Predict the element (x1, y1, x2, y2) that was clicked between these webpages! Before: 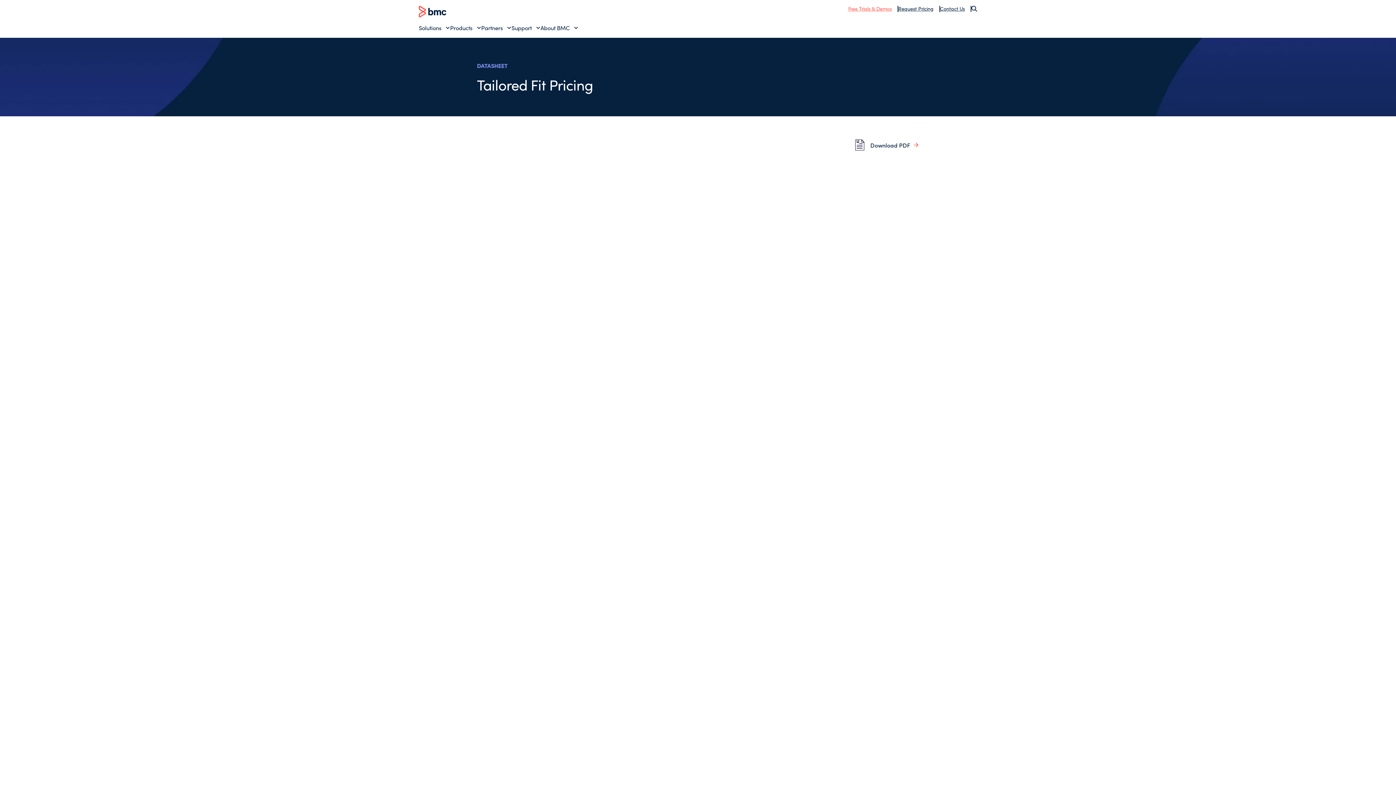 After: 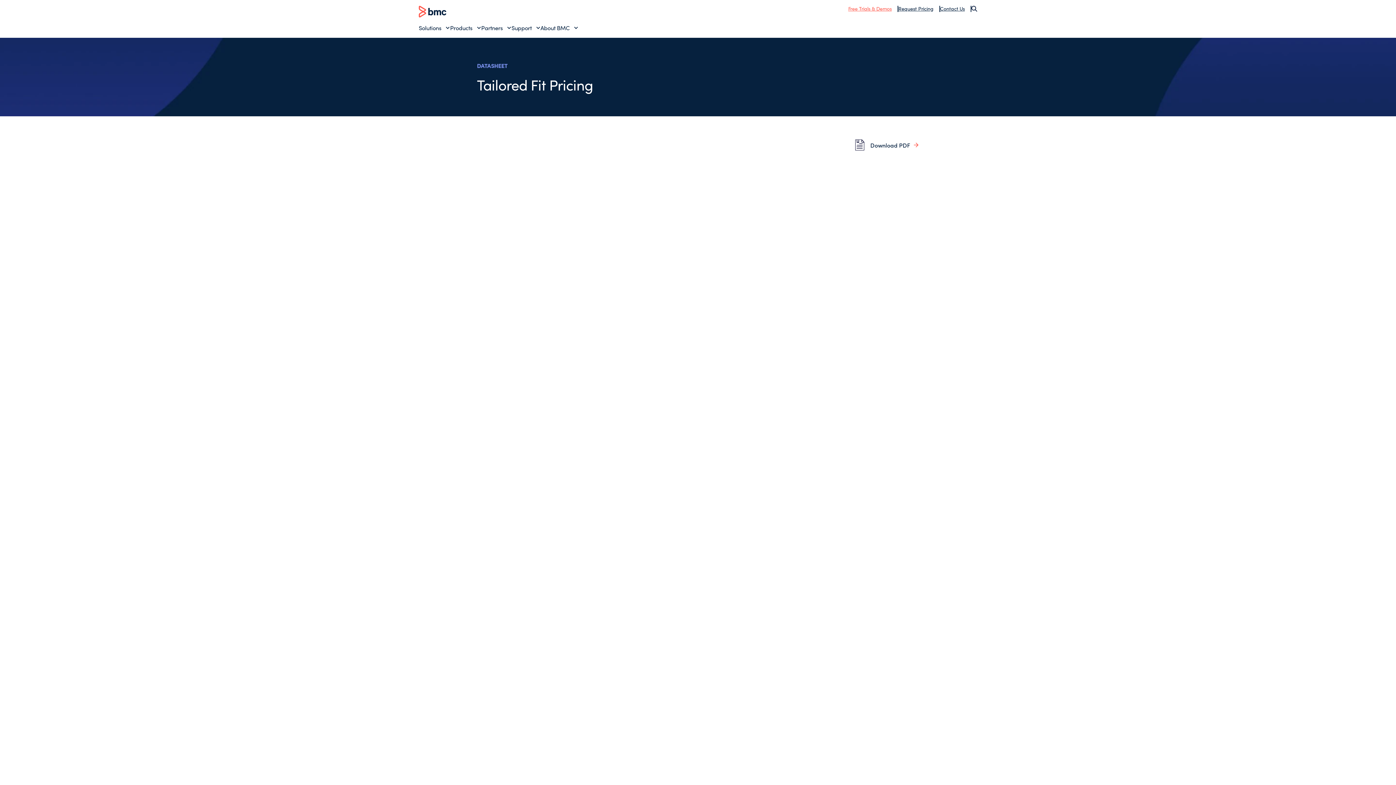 Action: label: Partners bbox: (481, 23, 511, 31)